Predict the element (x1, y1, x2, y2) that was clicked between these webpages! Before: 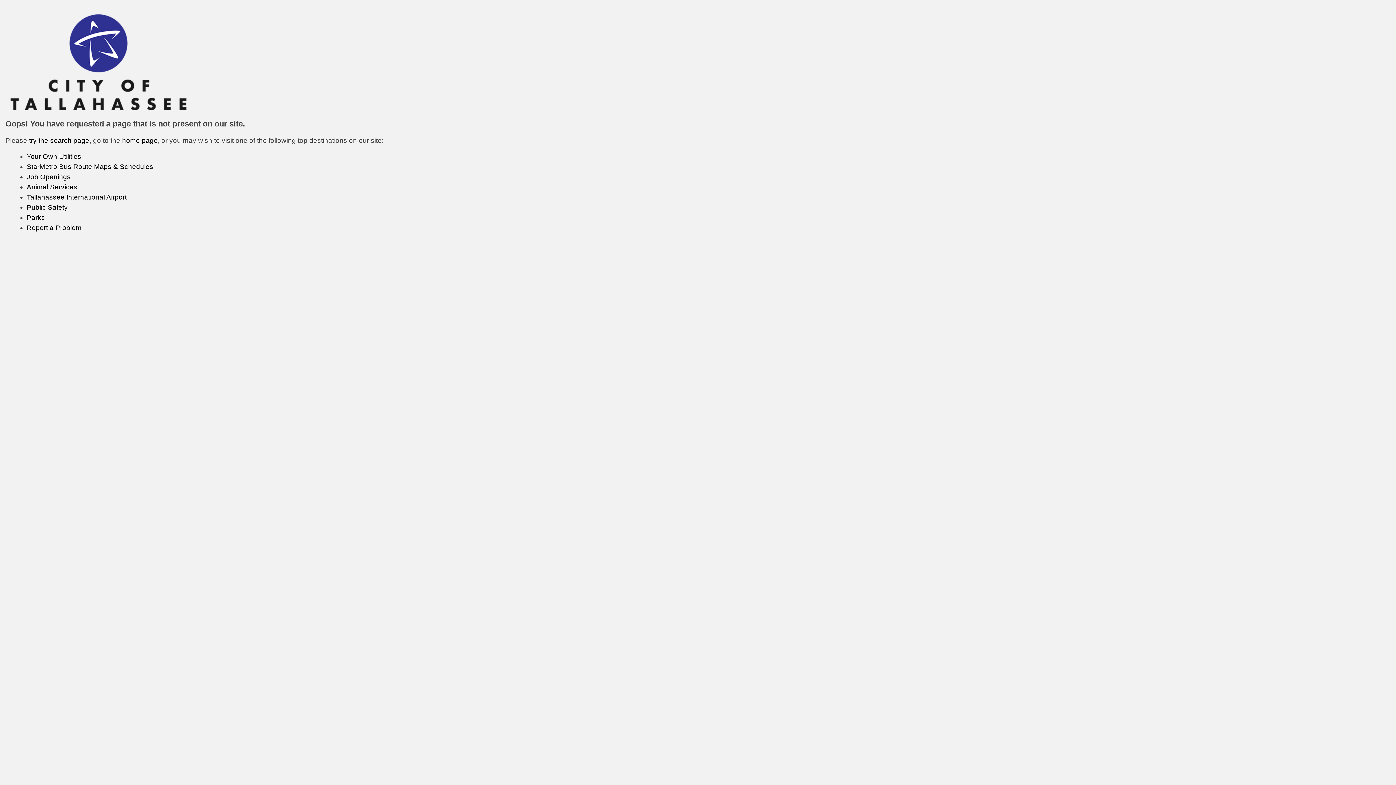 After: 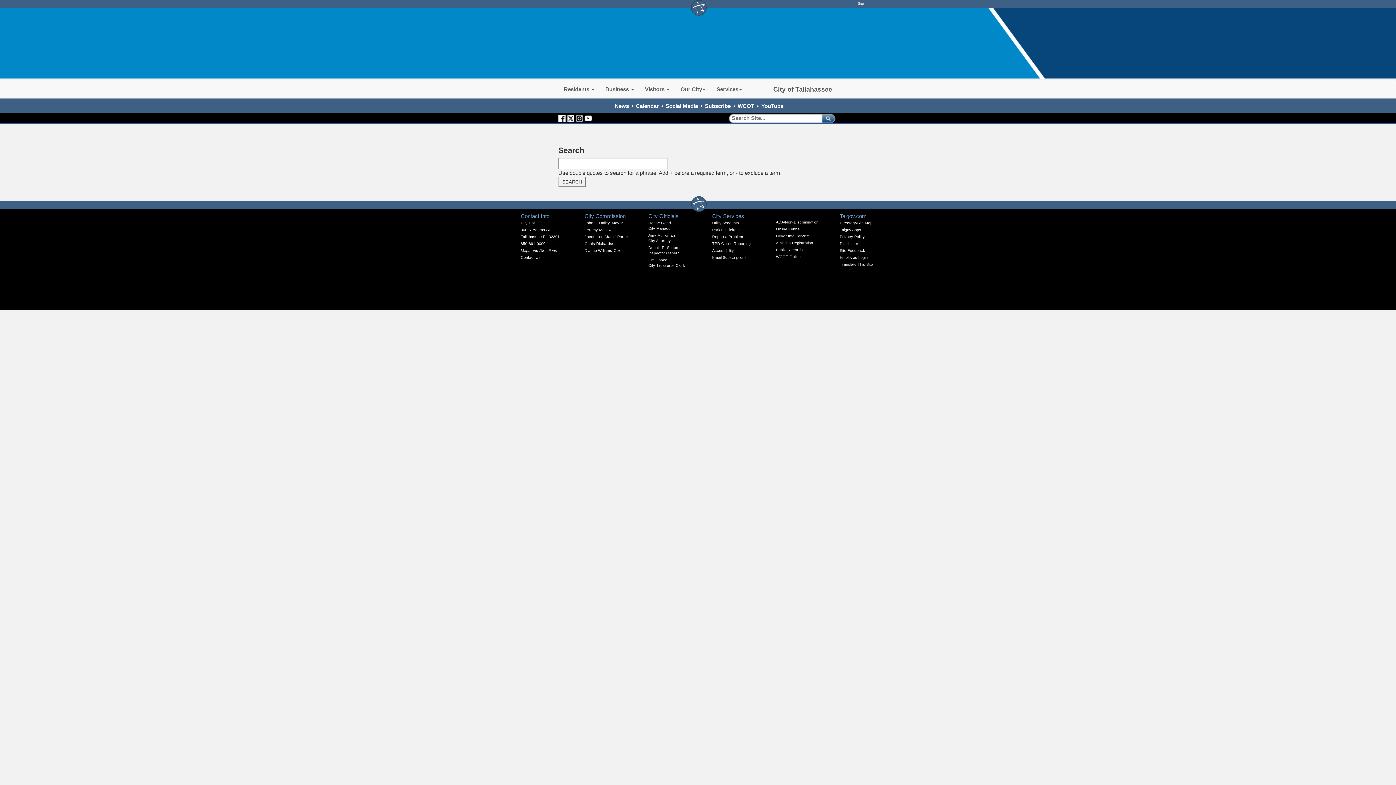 Action: bbox: (29, 136, 89, 144) label: try the search page